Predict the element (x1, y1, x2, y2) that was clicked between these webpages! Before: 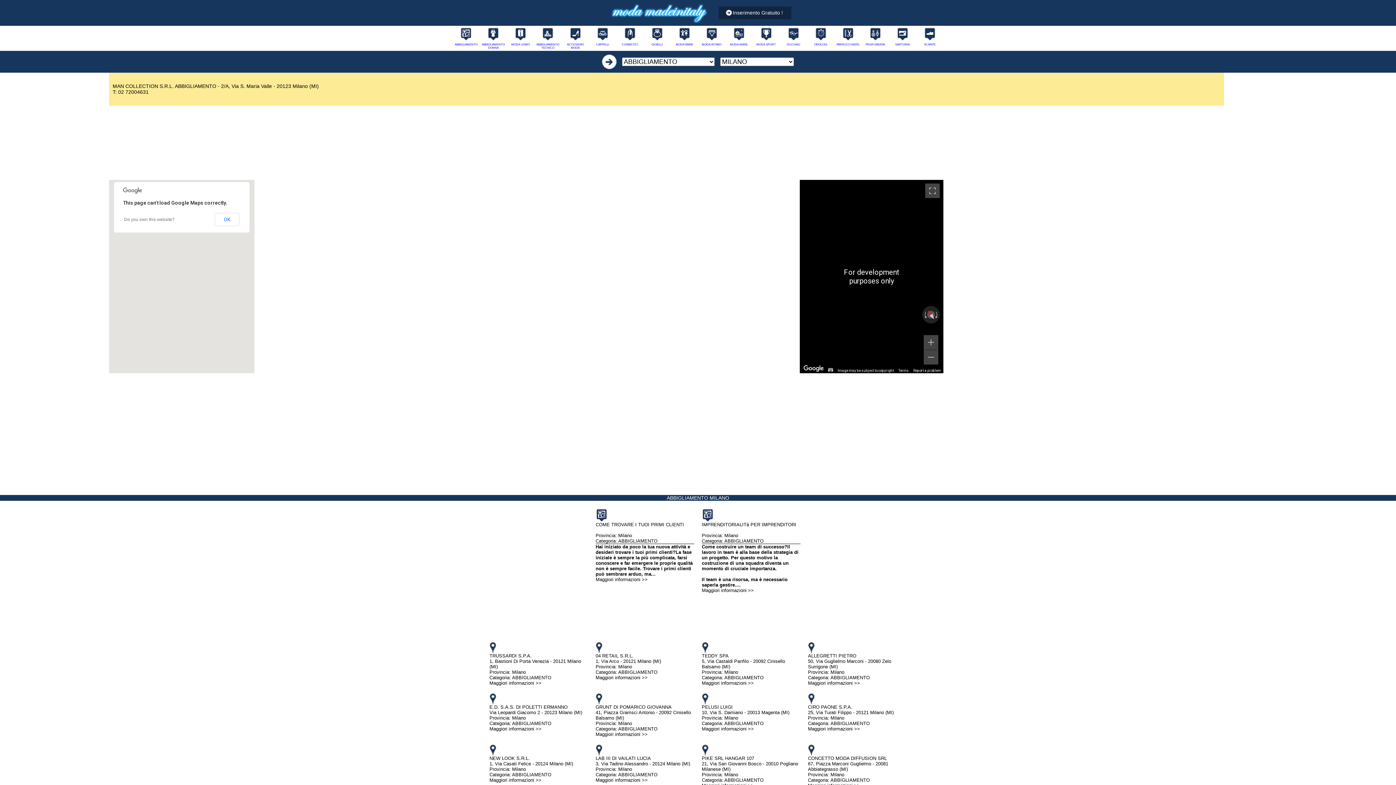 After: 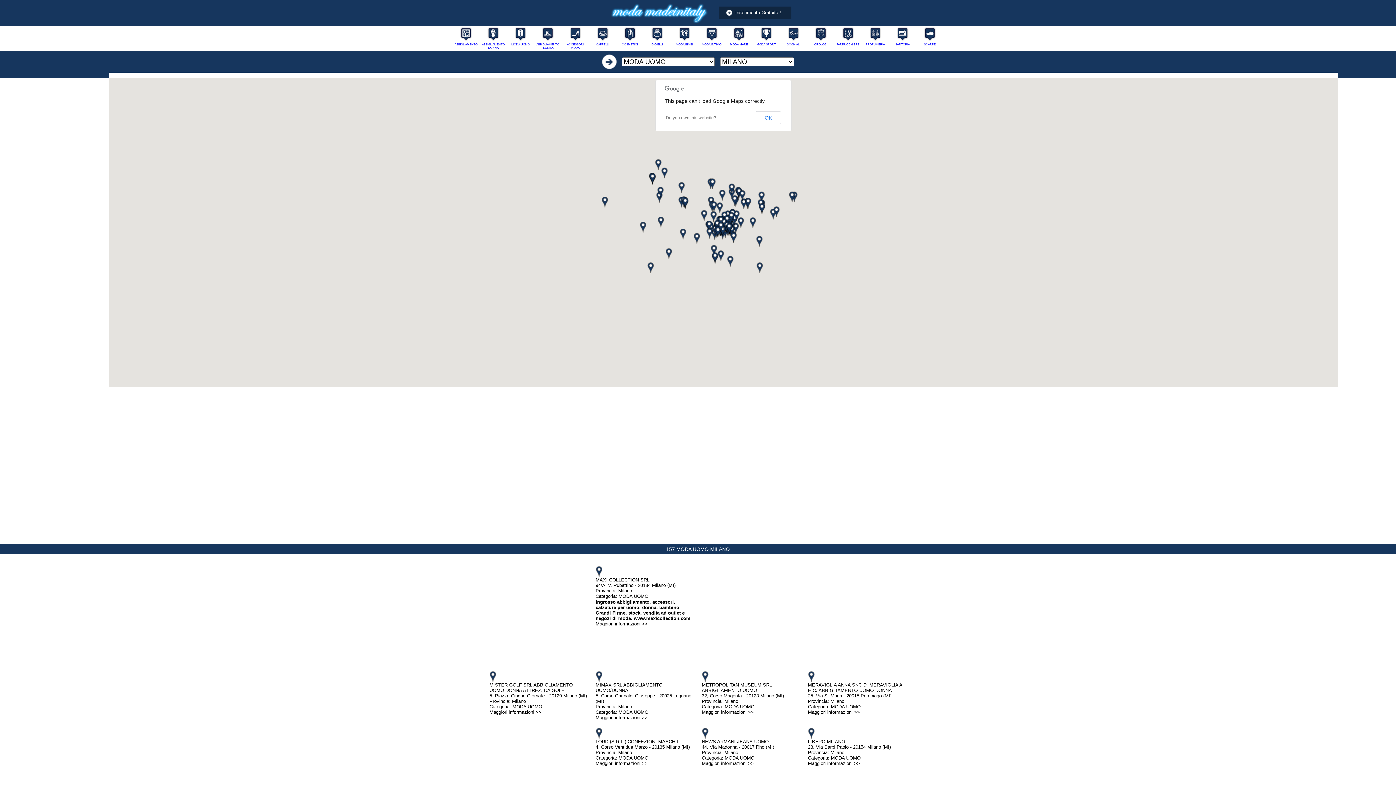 Action: label: MODA UOMO bbox: (511, 42, 530, 46)